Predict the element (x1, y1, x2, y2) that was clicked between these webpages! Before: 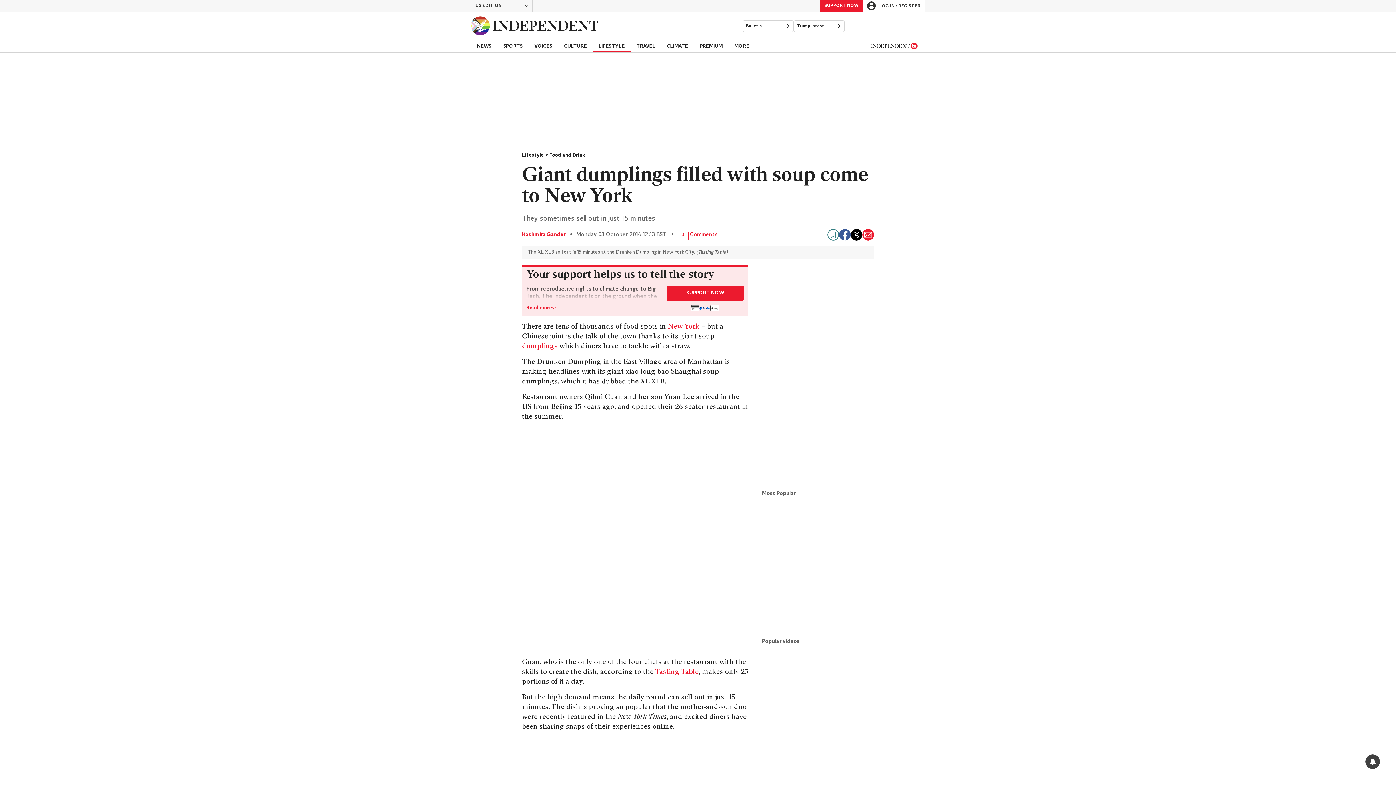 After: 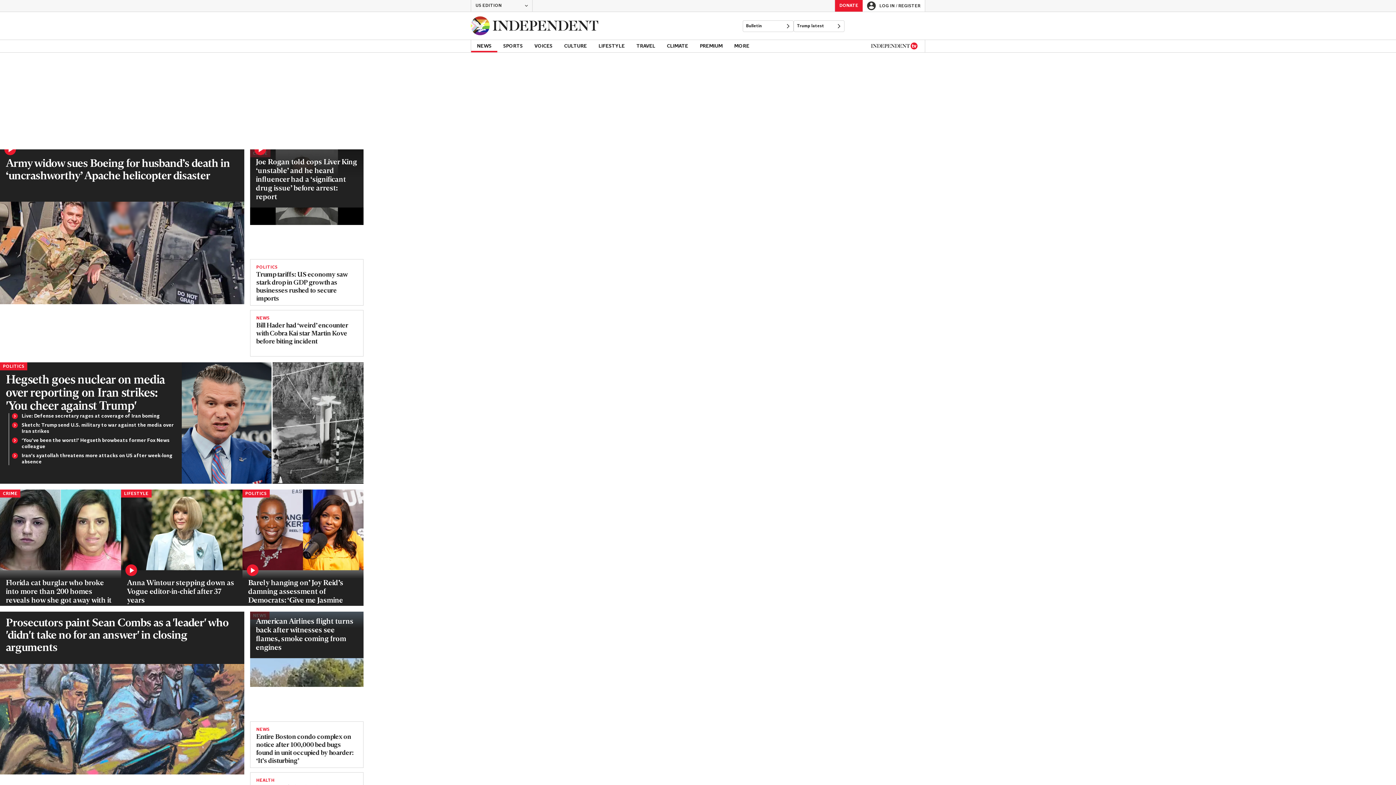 Action: bbox: (470, 12, 598, 39) label: Back to homepage